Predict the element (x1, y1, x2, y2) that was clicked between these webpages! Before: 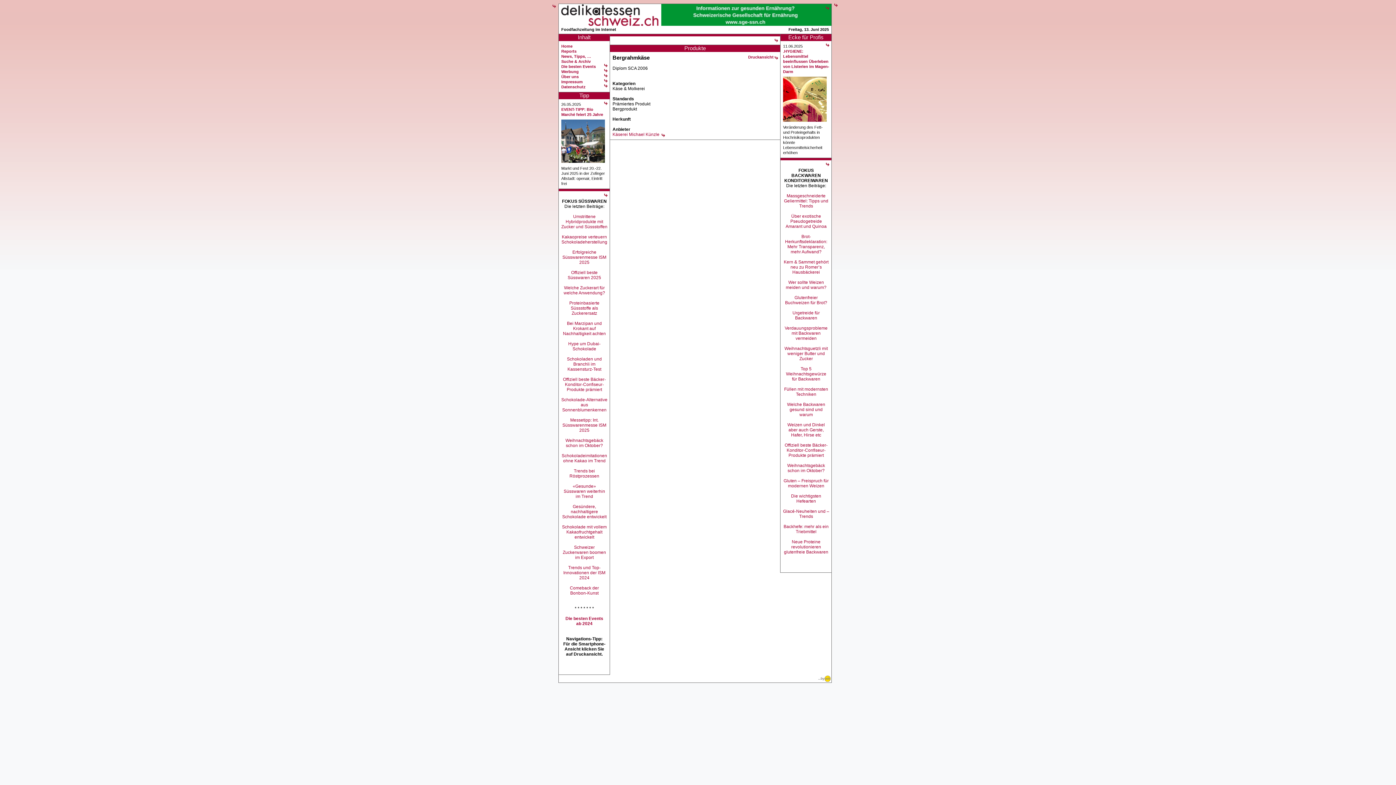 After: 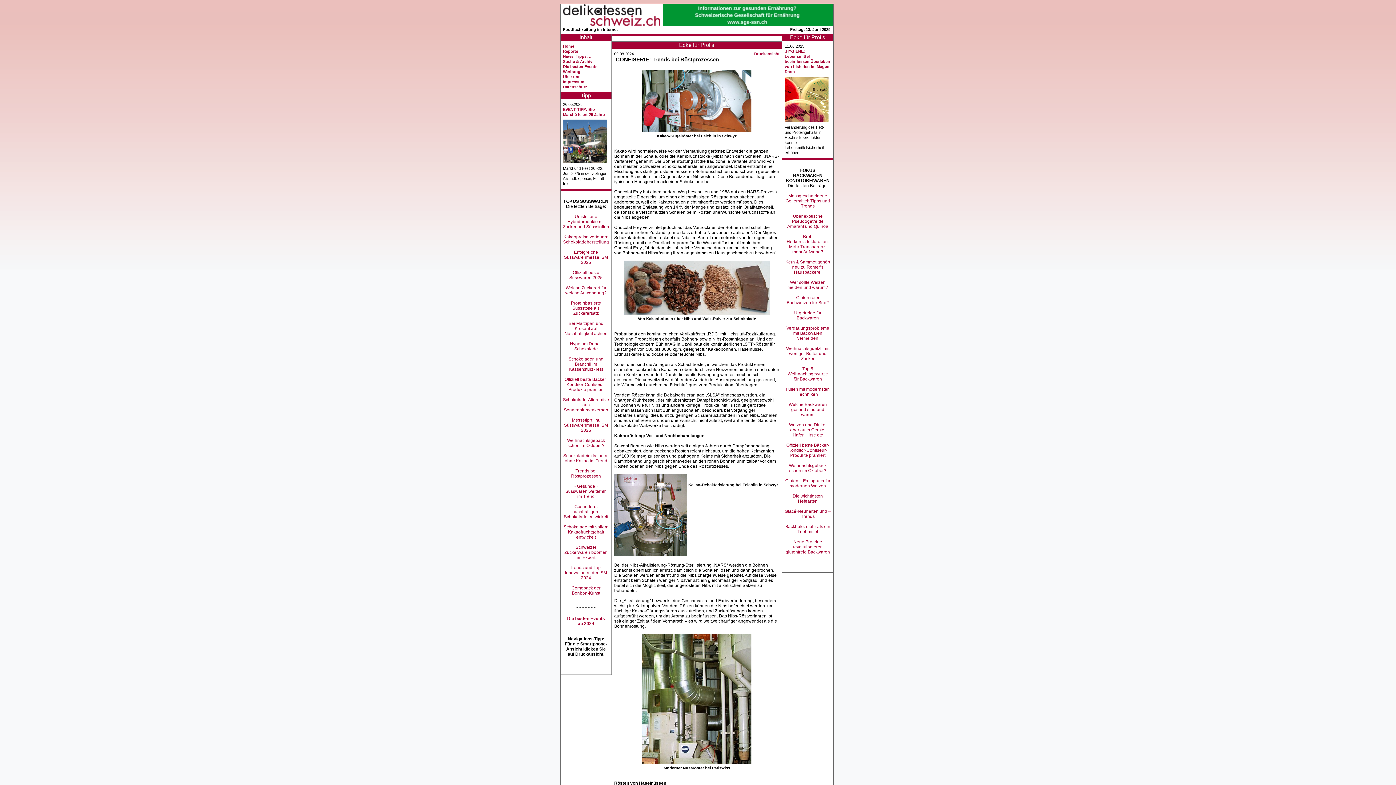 Action: bbox: (569, 468, 599, 478) label: Trends bei Röstprozessen